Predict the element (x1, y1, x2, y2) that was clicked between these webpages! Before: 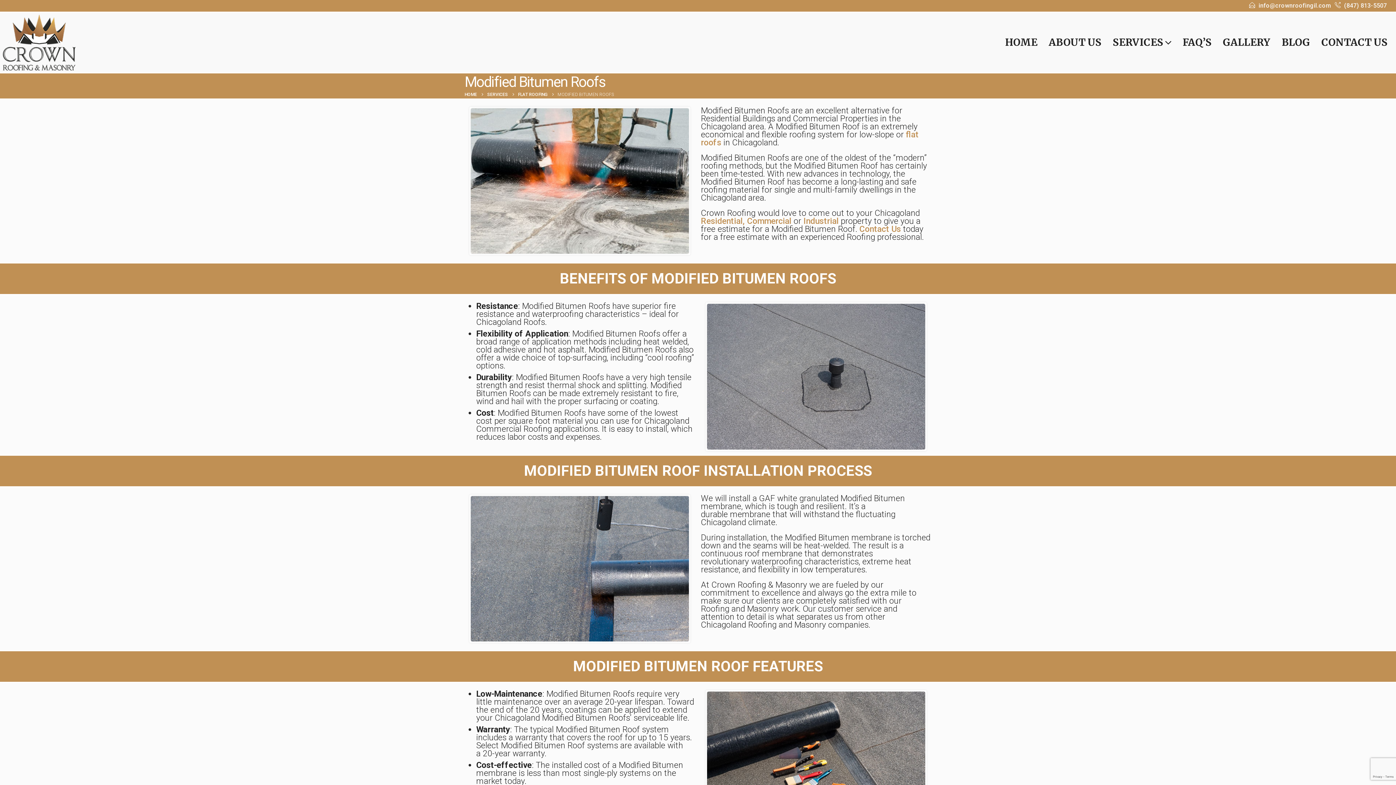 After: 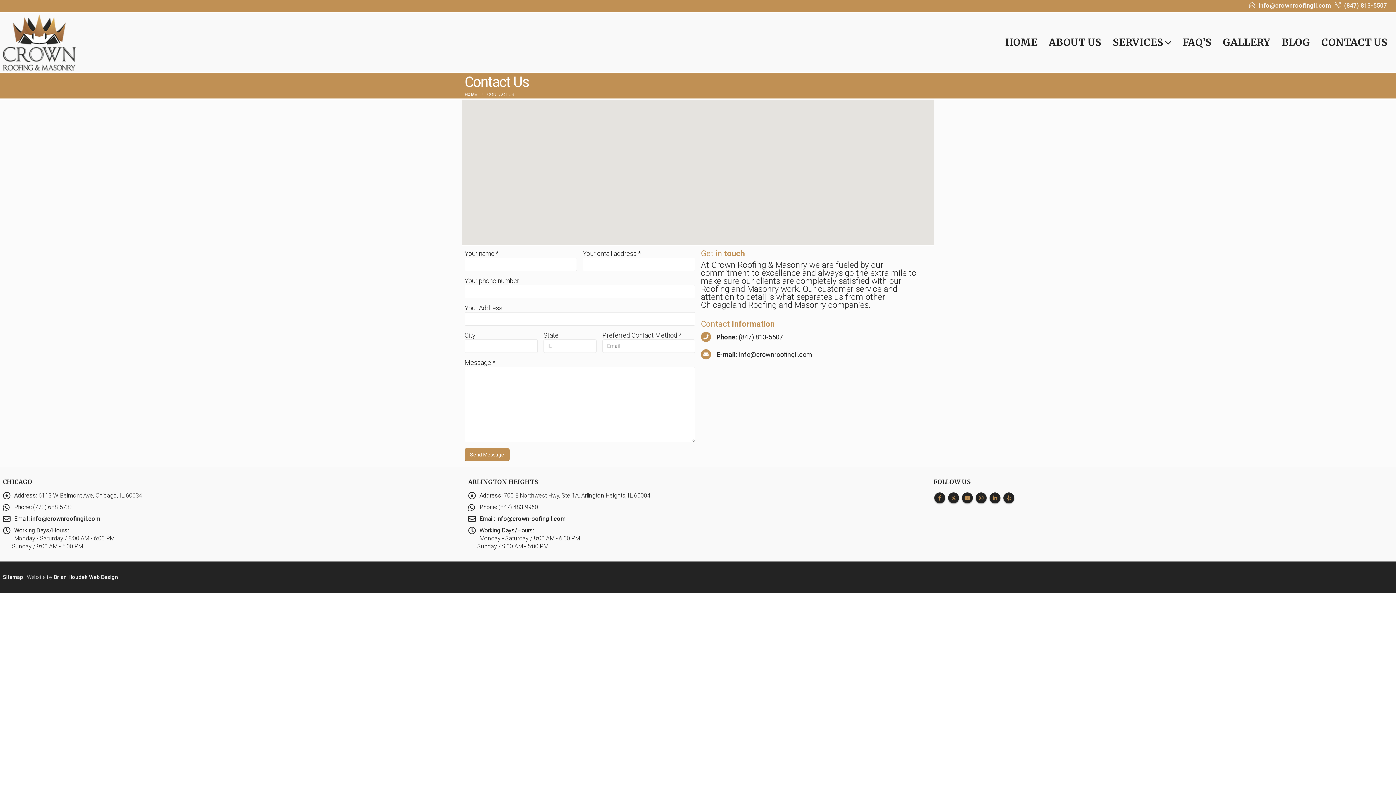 Action: bbox: (859, 224, 901, 234) label: Contact Us